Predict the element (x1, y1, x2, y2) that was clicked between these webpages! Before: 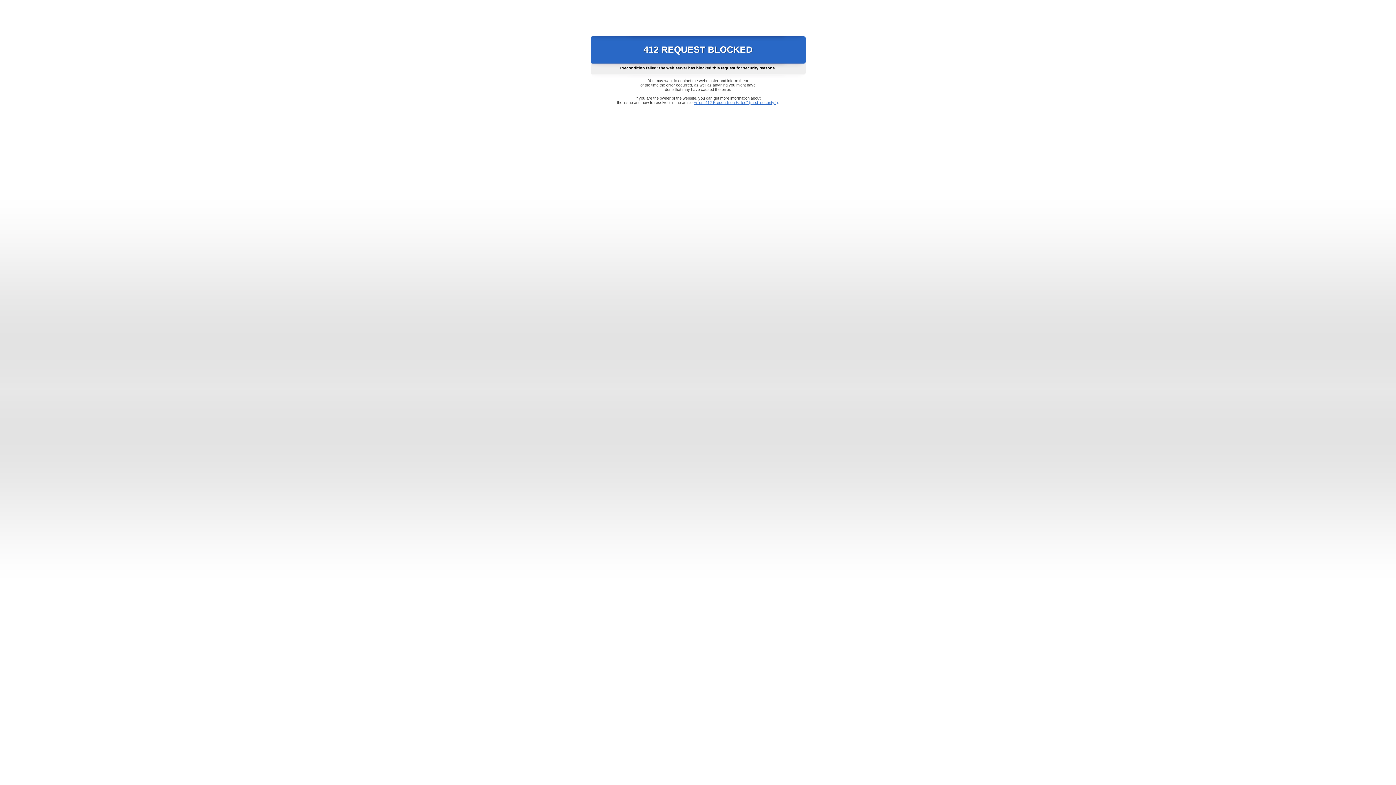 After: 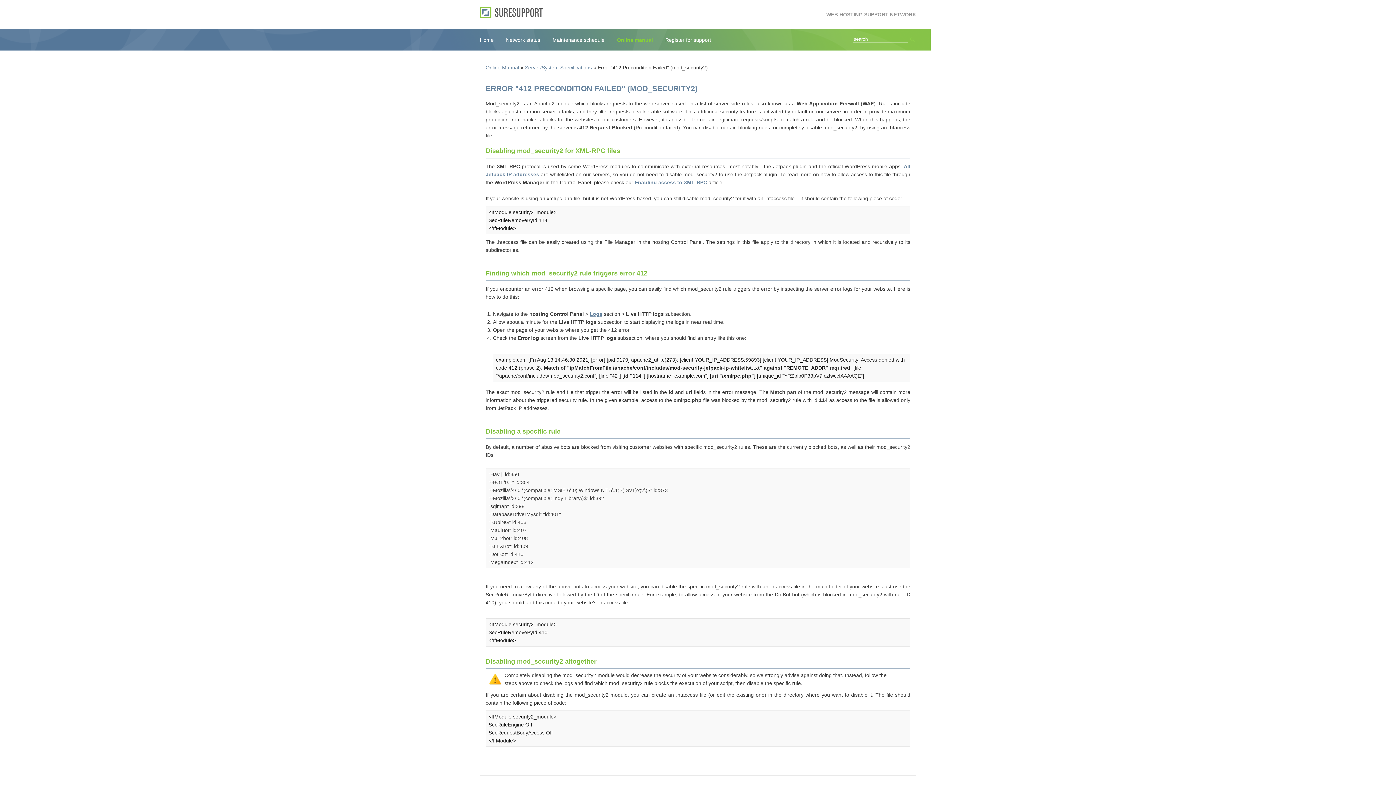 Action: bbox: (693, 100, 778, 104) label: Error "412 Precondition Failed" (mod_security2)